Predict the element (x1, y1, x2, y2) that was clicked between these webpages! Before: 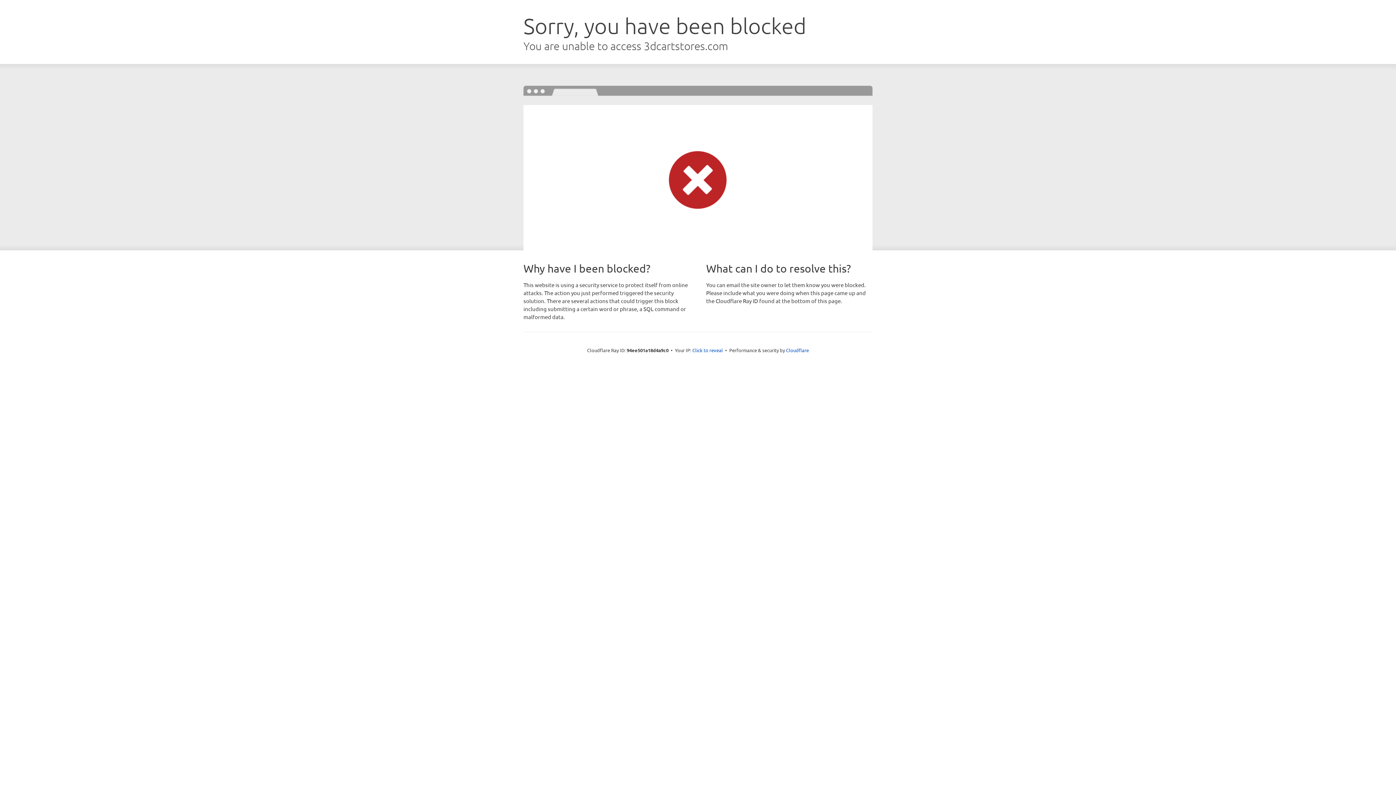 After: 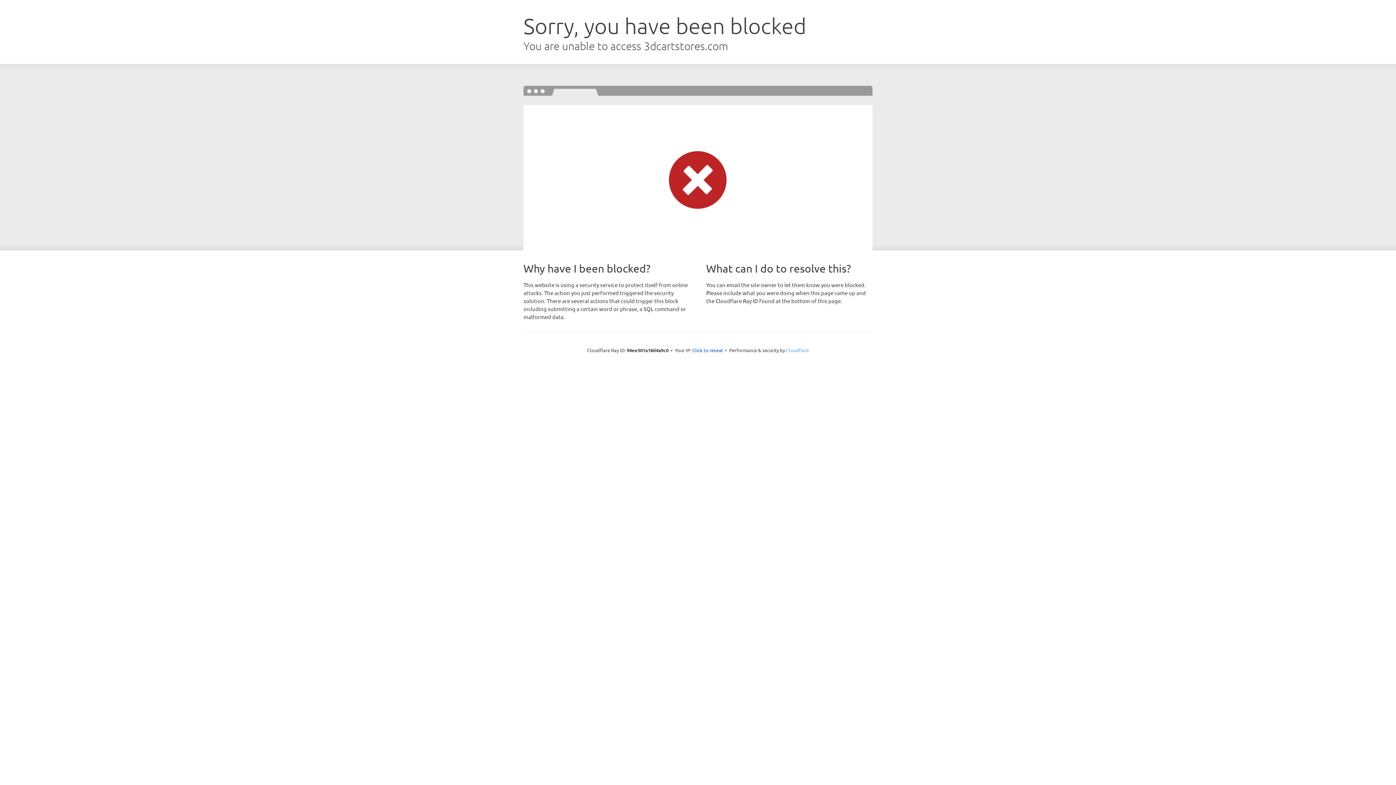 Action: label: Cloudflare bbox: (786, 347, 809, 353)